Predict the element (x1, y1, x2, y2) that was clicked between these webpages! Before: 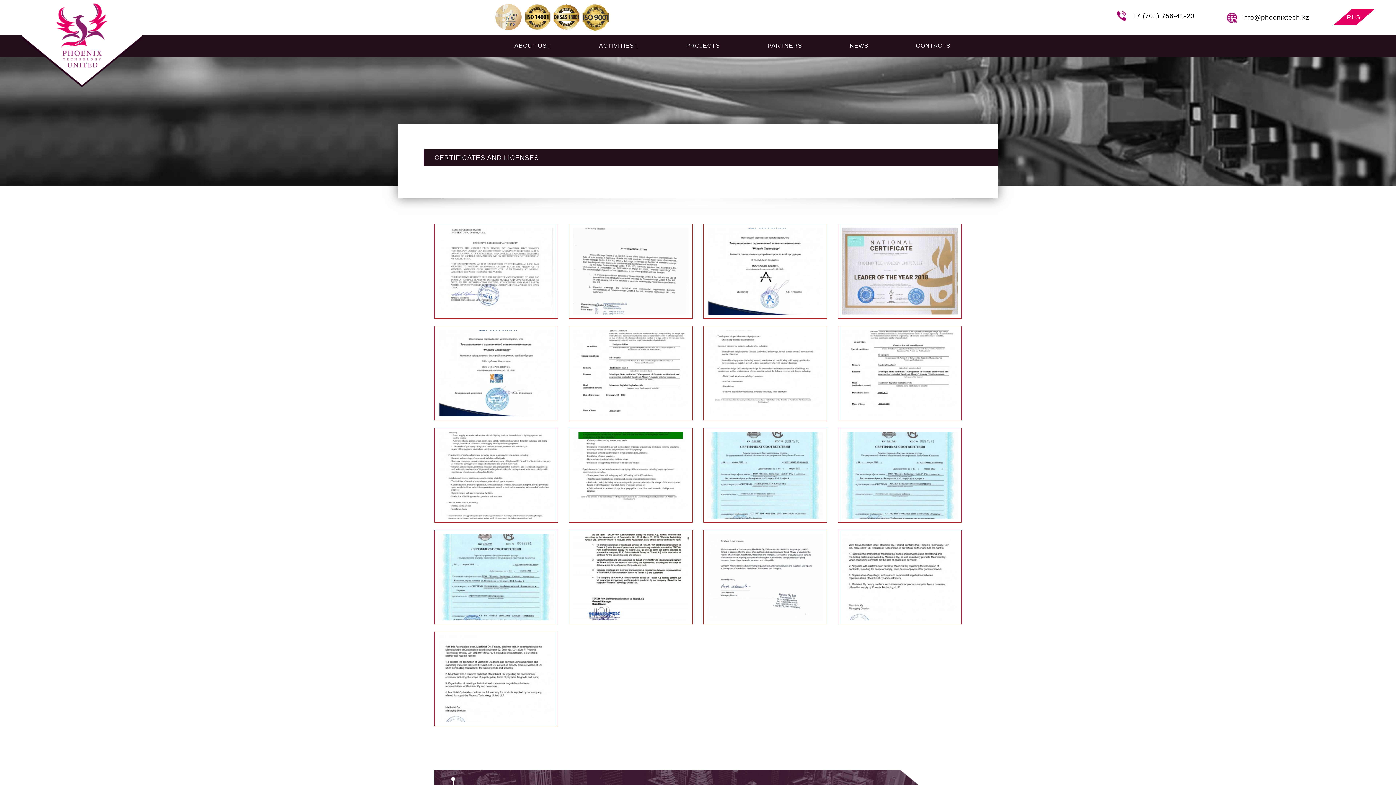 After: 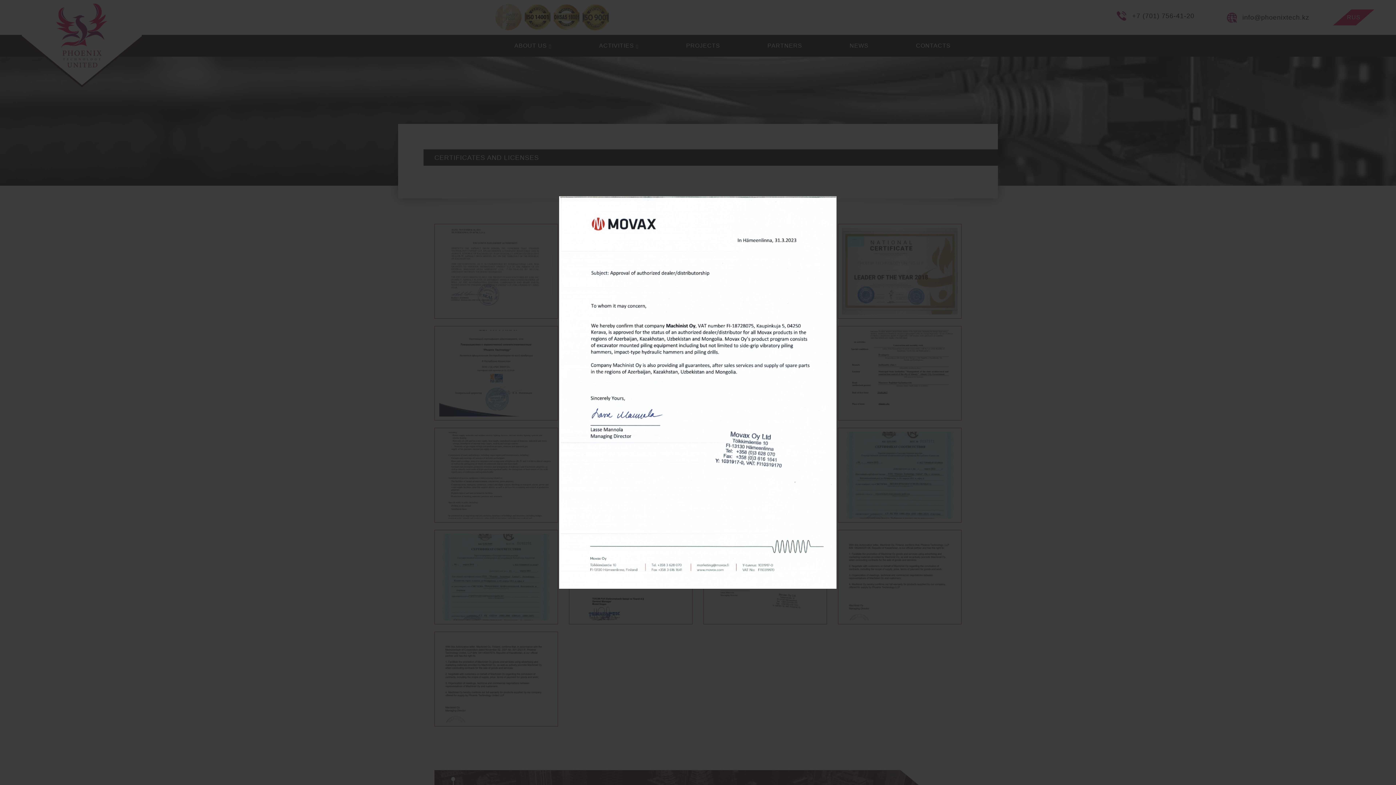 Action: bbox: (707, 573, 823, 579)